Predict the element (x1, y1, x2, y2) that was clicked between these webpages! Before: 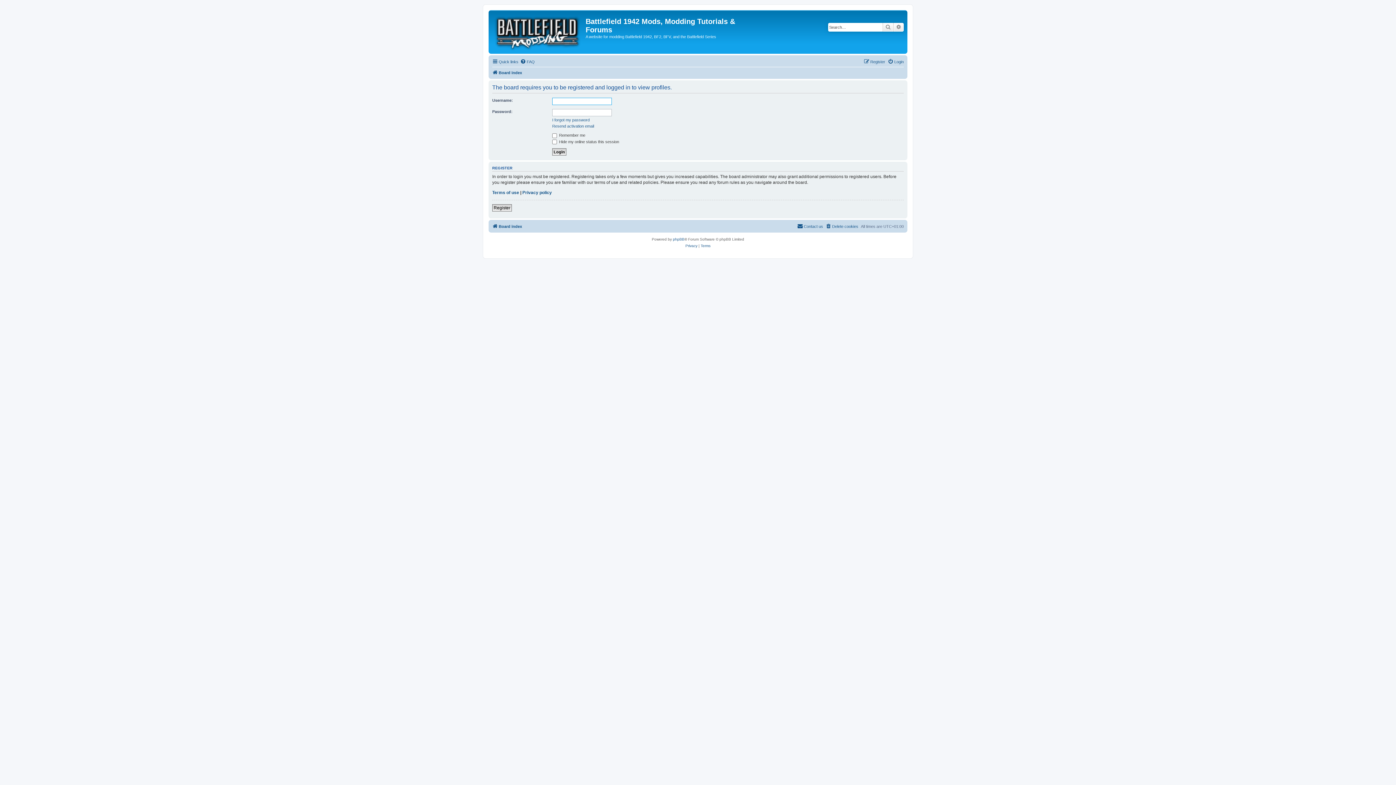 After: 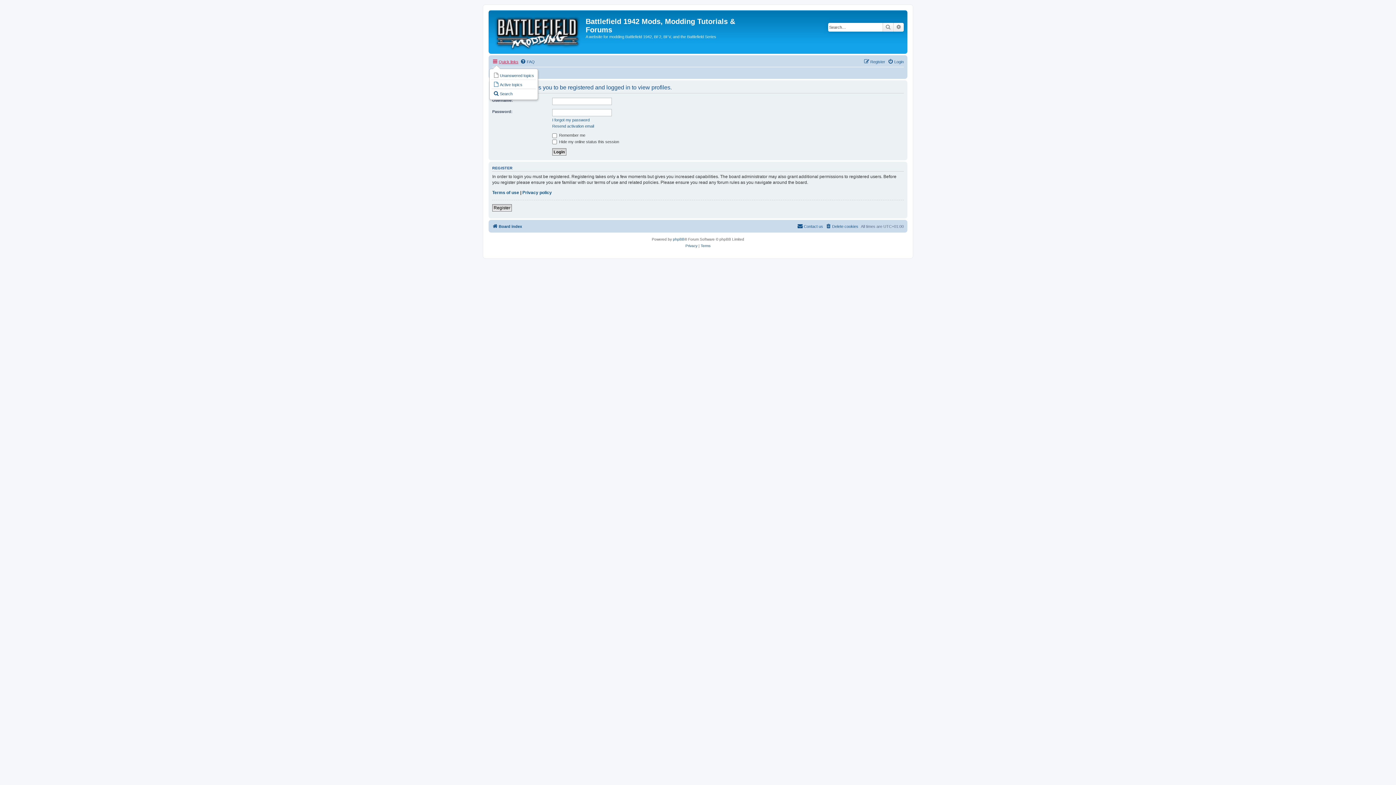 Action: label: Quick links bbox: (492, 57, 518, 66)